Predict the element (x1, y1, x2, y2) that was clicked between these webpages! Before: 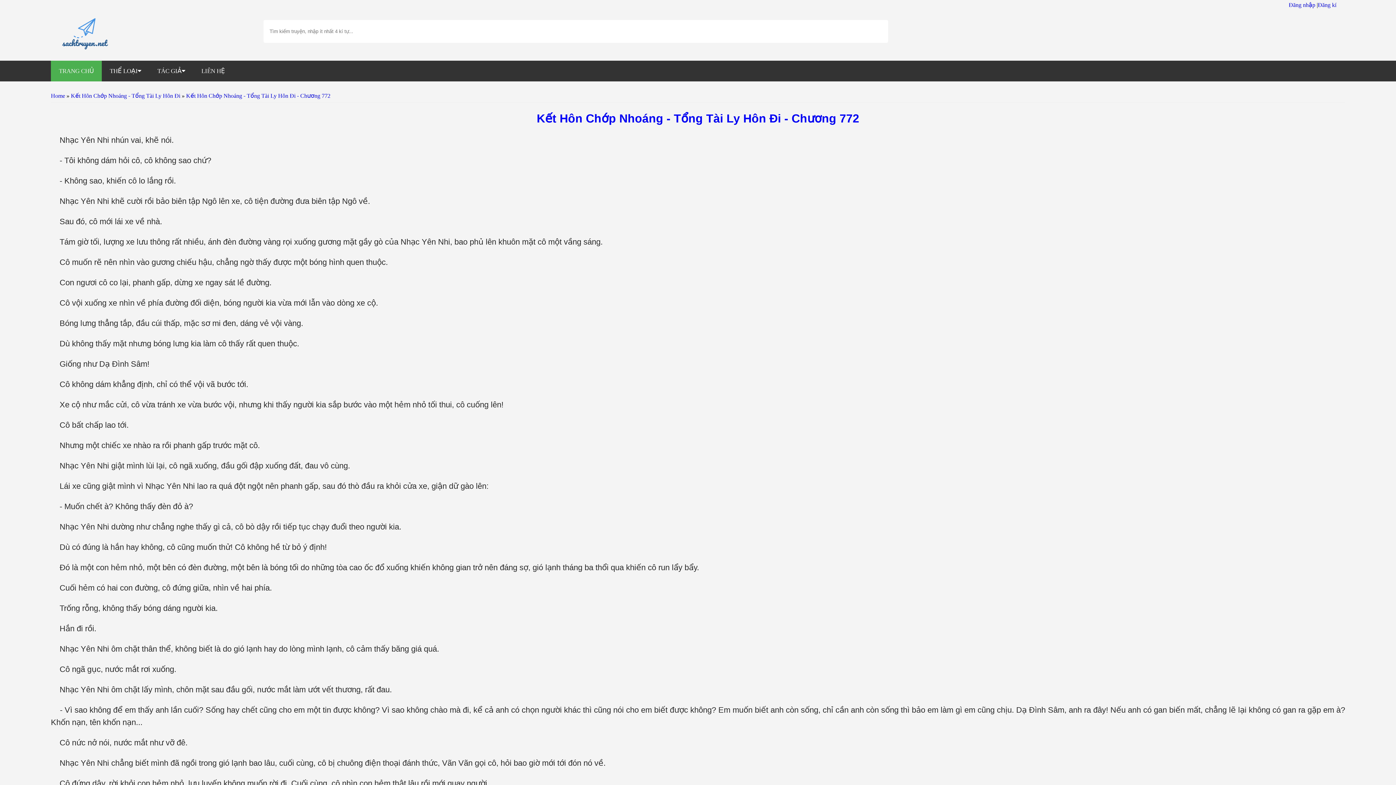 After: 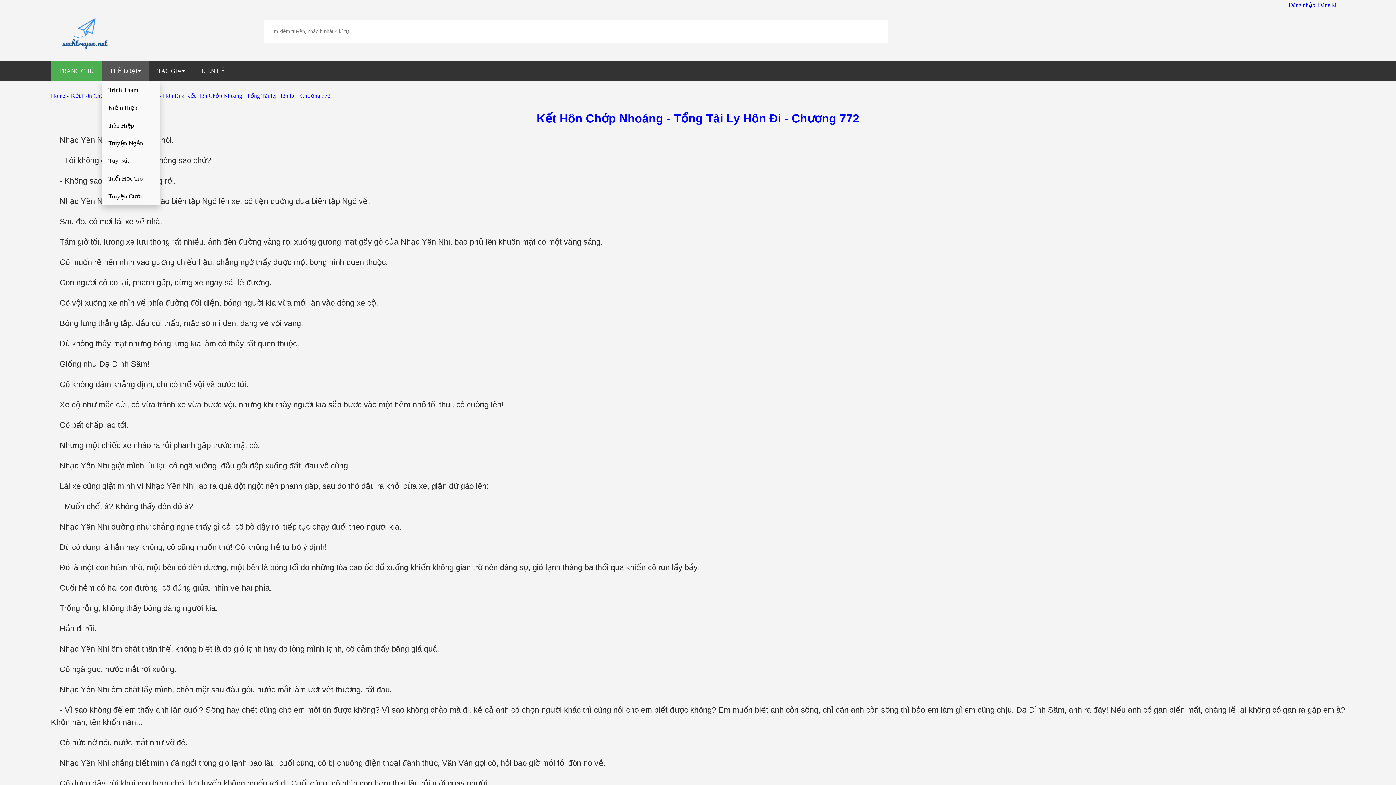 Action: label: THỂ LOẠI bbox: (101, 60, 149, 81)